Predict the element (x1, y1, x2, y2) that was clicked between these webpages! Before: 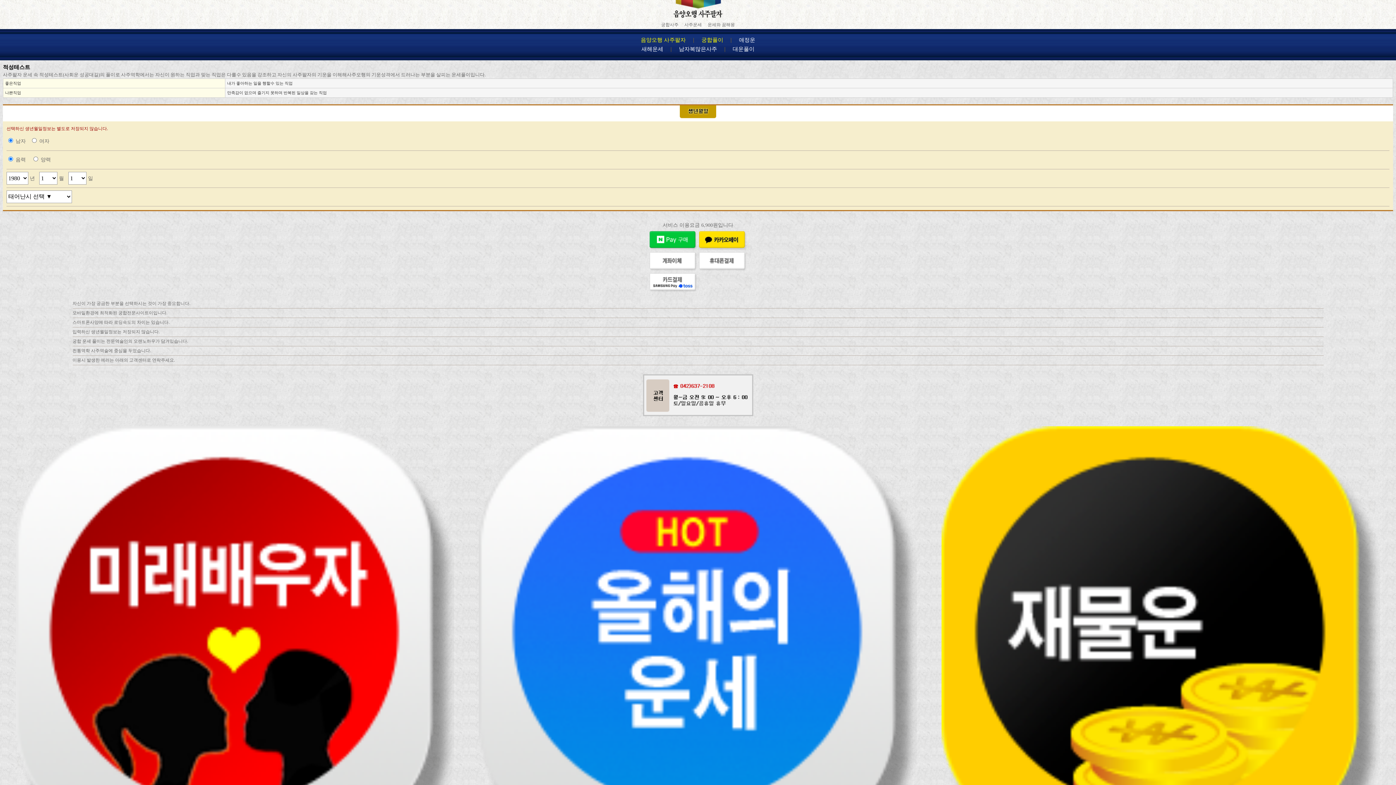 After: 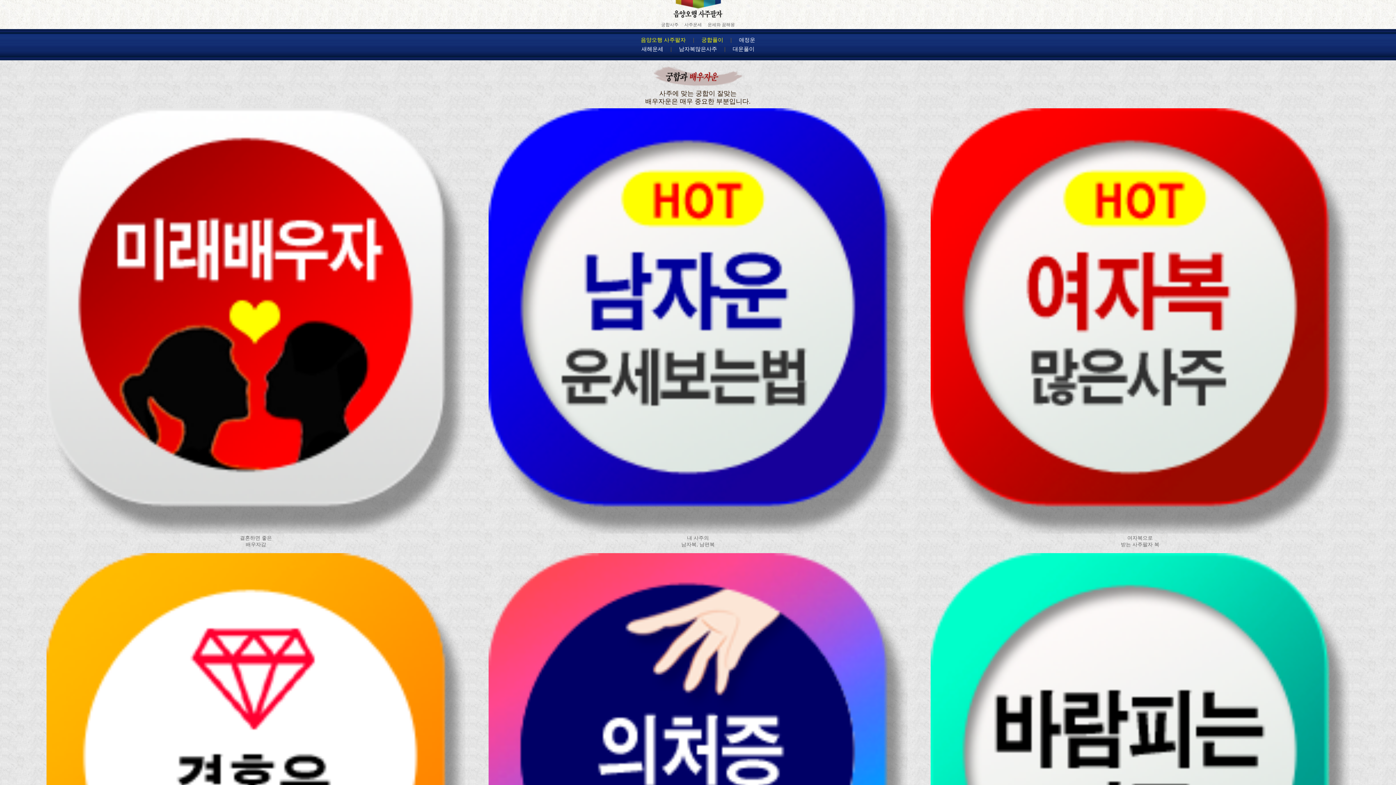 Action: bbox: (739, 37, 755, 42) label: 애정운